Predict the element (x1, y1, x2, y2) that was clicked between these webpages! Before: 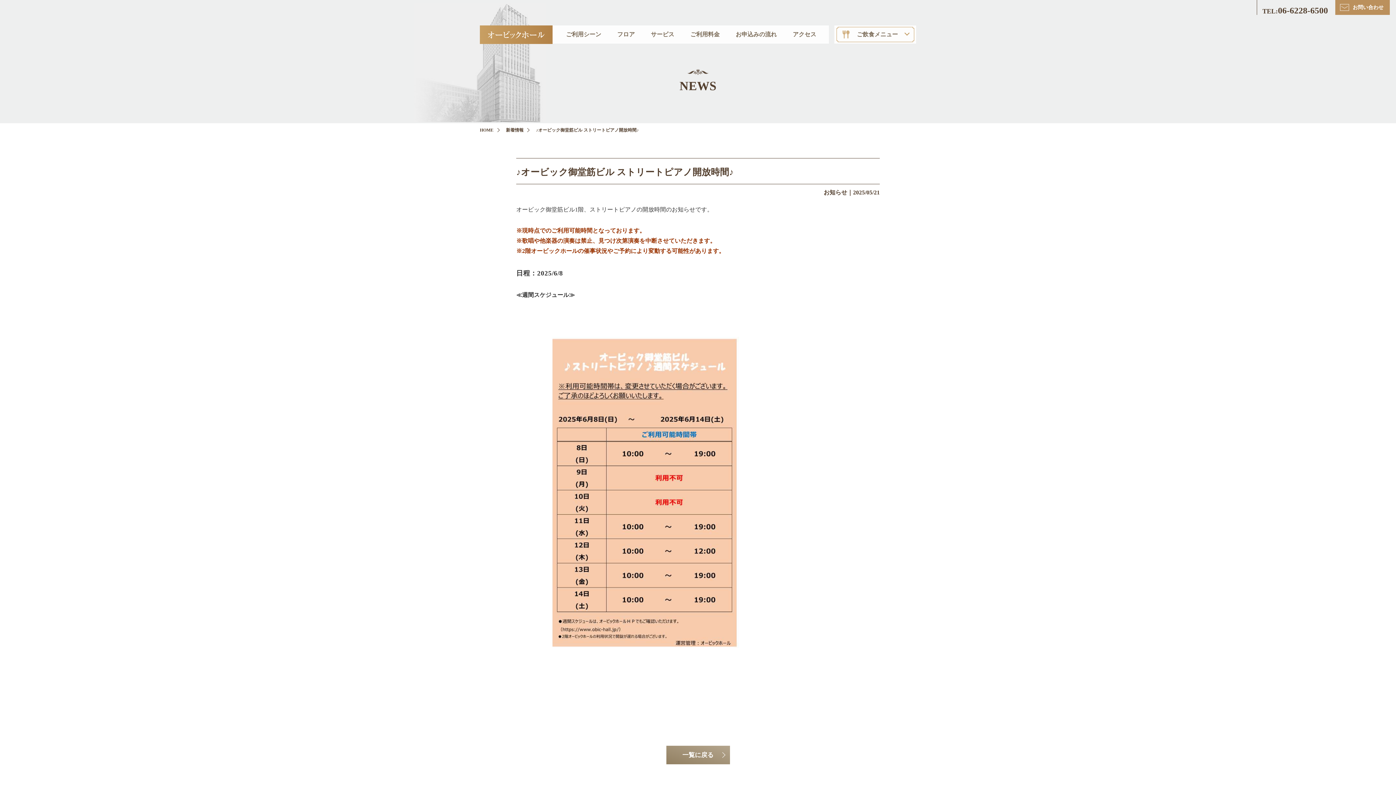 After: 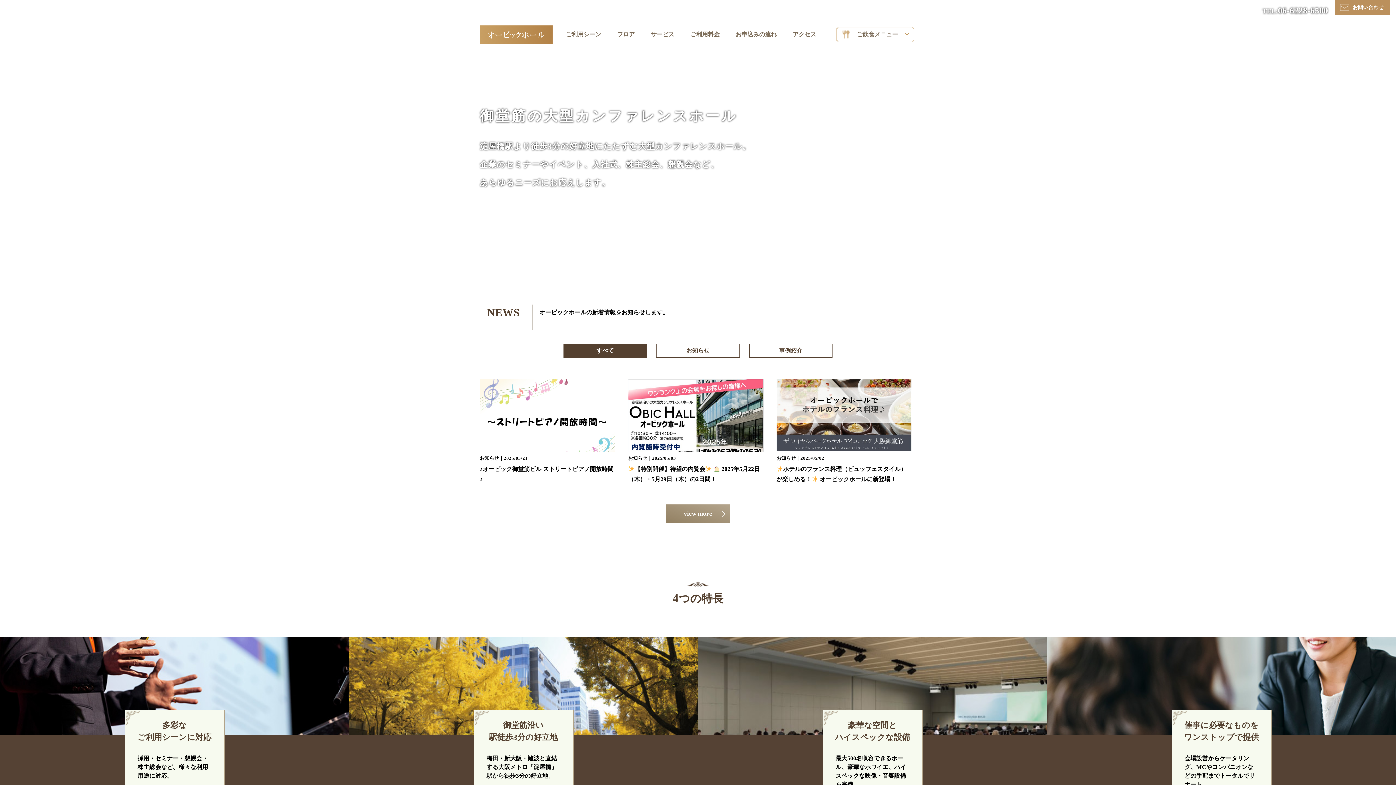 Action: bbox: (480, 25, 552, 43)